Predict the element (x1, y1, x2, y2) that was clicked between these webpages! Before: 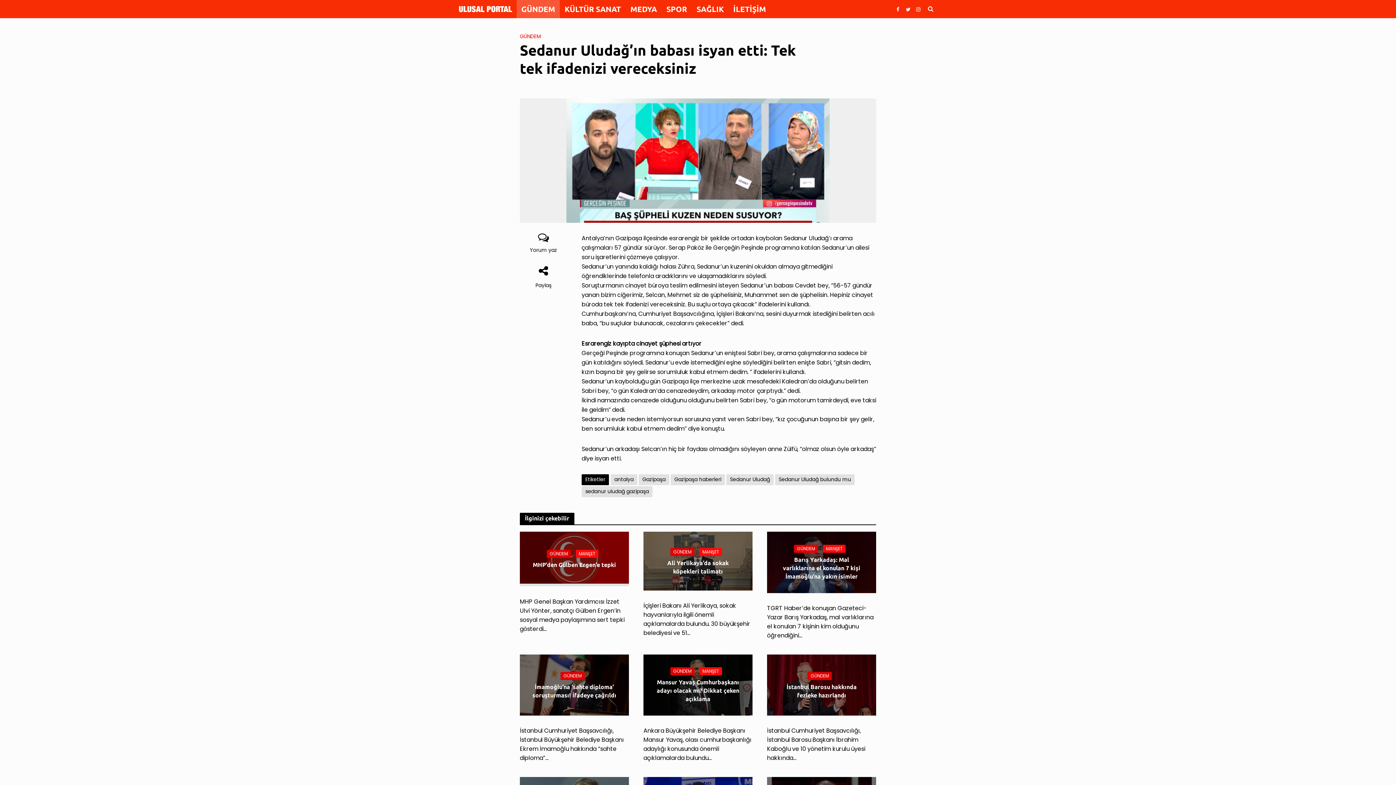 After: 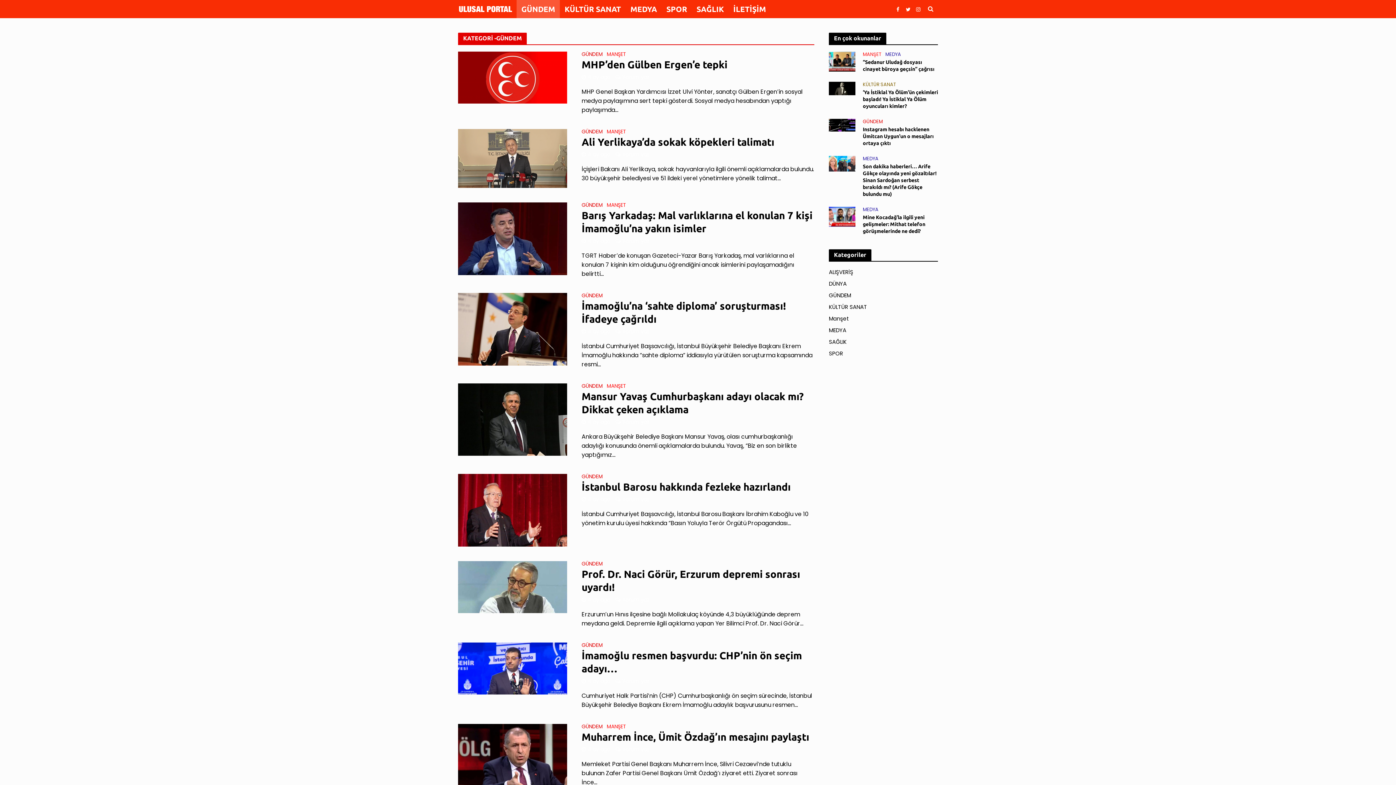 Action: bbox: (794, 545, 818, 553) label: GÜNDEM